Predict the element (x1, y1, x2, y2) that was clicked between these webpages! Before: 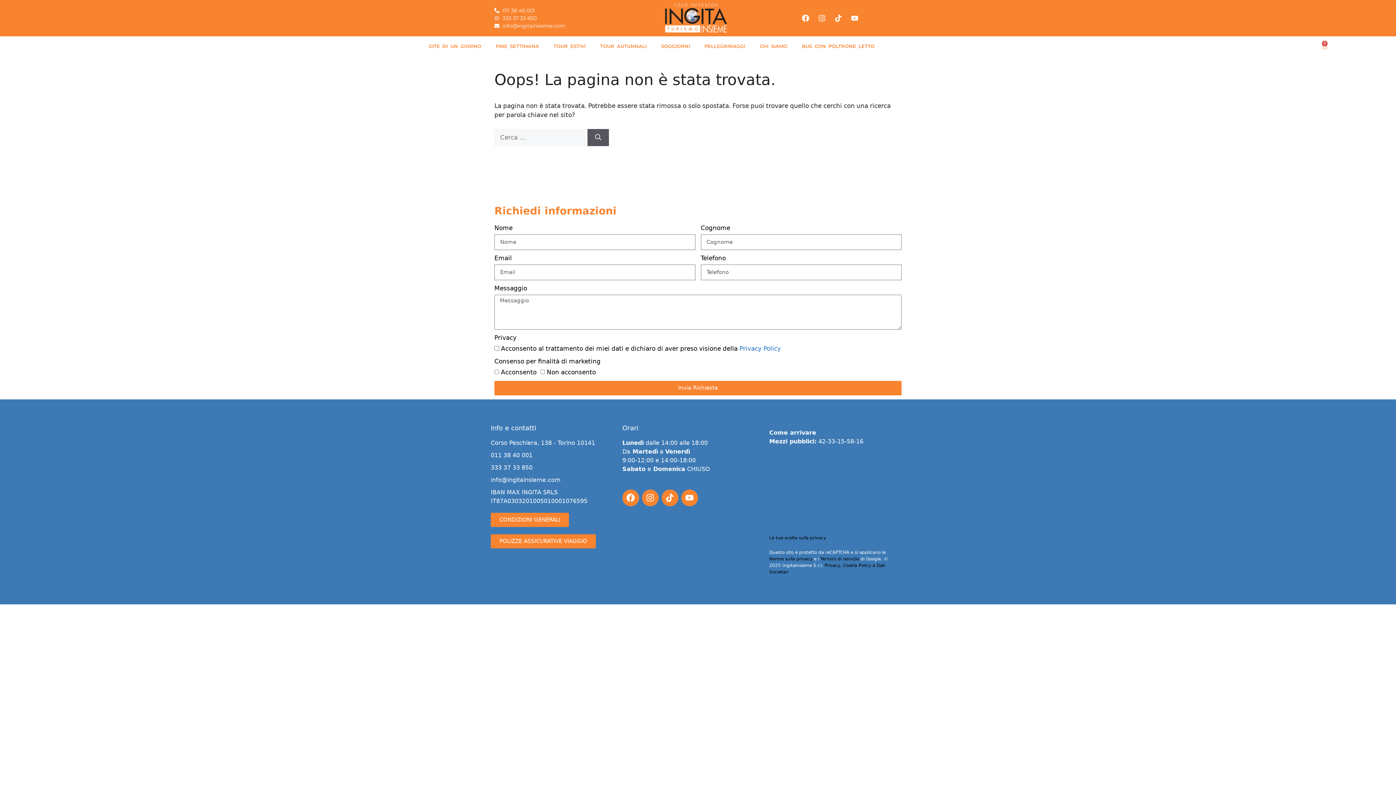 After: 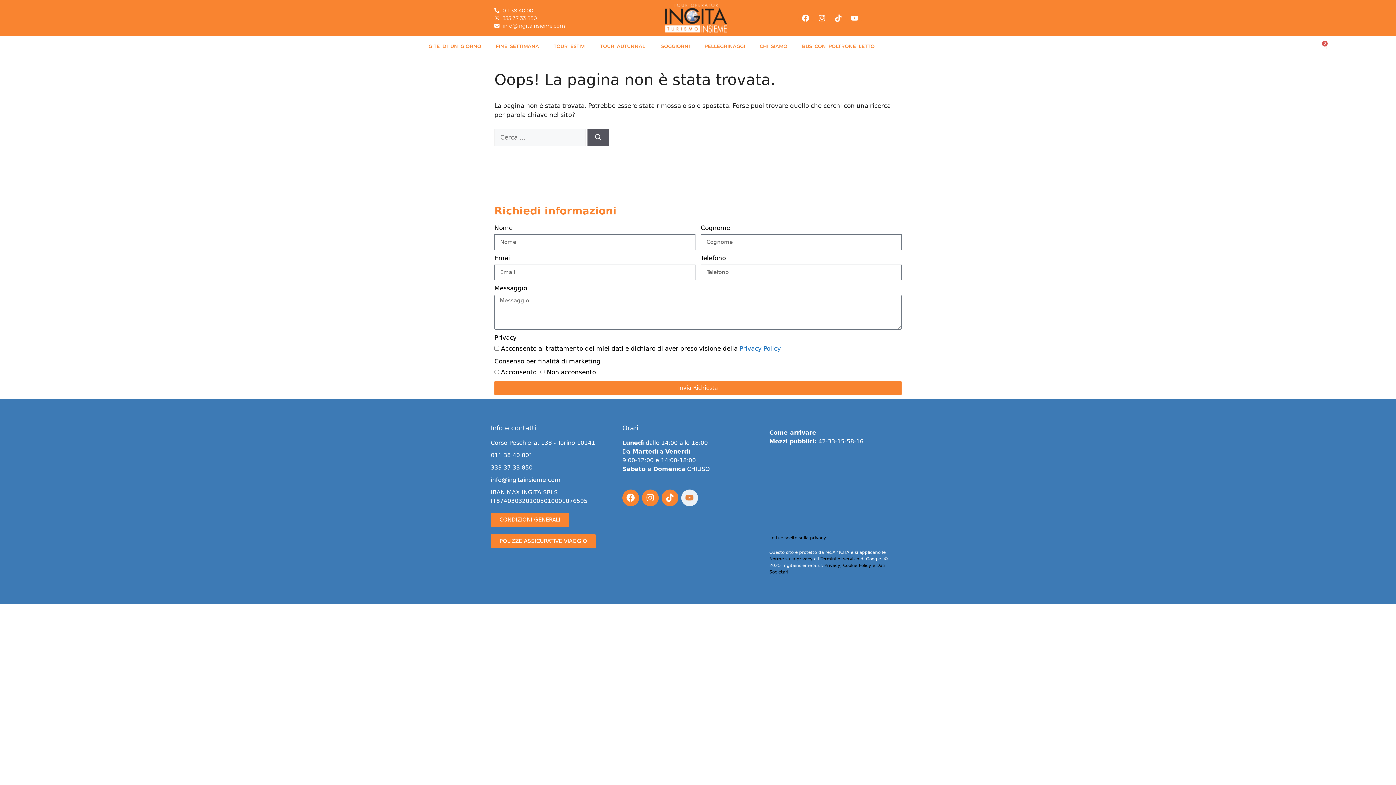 Action: label: Youtube bbox: (681, 489, 698, 506)